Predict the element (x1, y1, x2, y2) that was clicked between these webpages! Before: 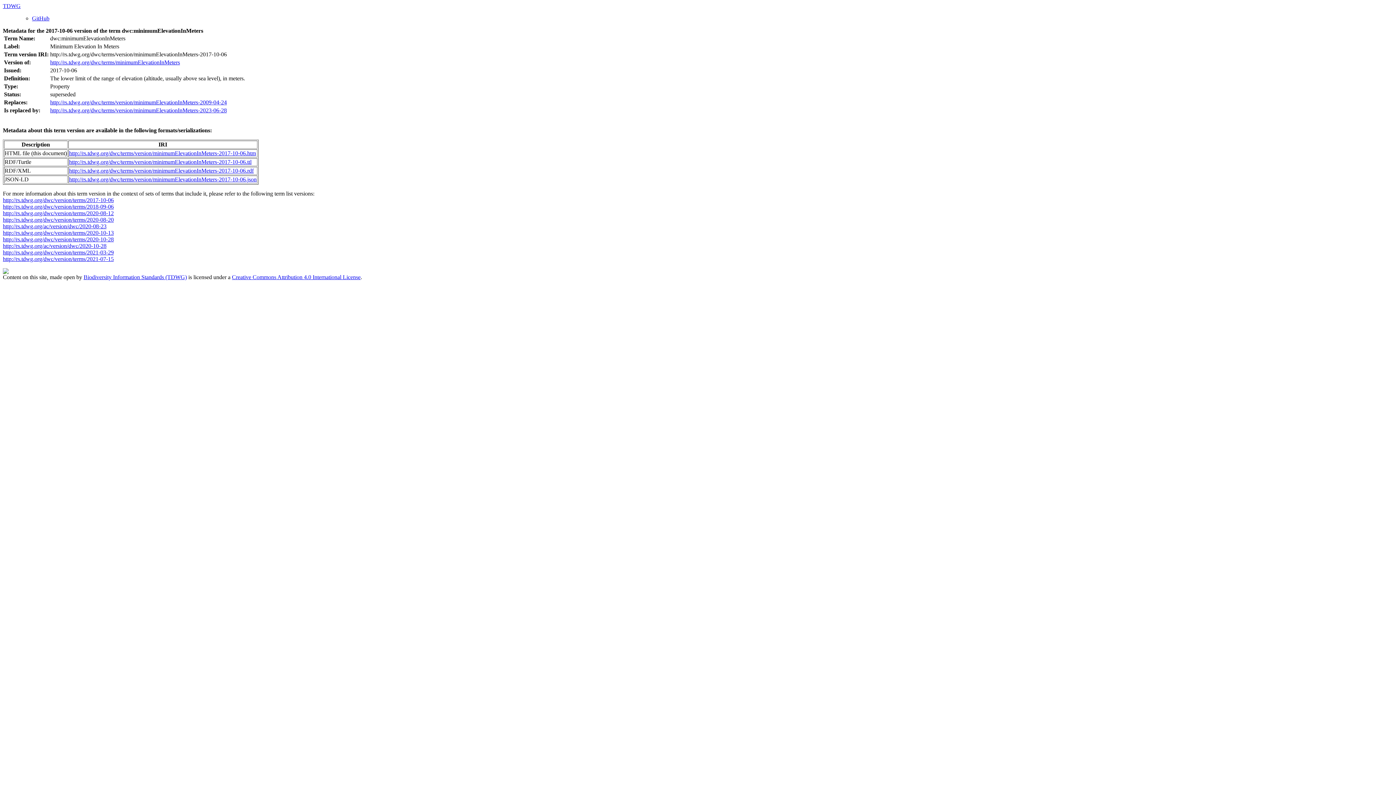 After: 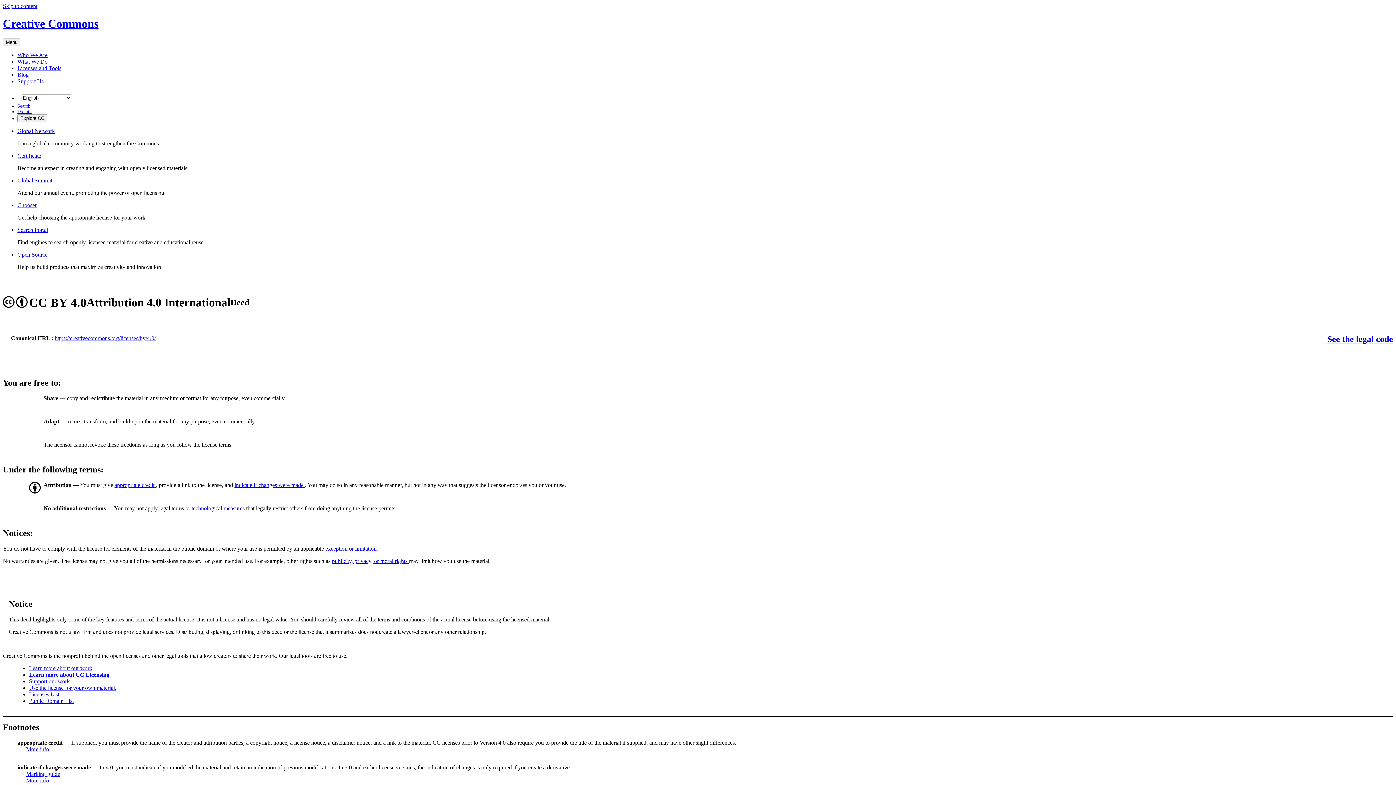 Action: bbox: (232, 274, 360, 280) label: Creative Commons Attribution 4.0 International License